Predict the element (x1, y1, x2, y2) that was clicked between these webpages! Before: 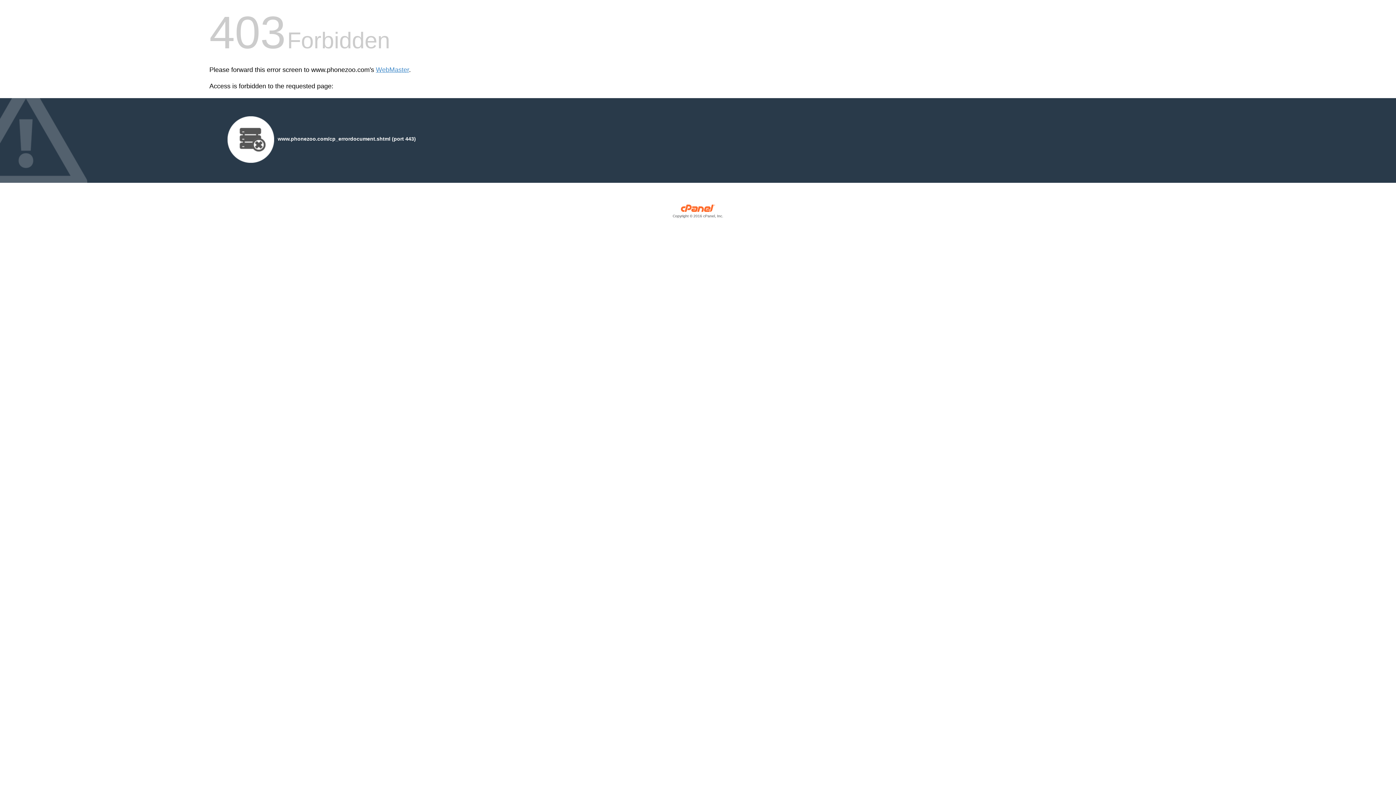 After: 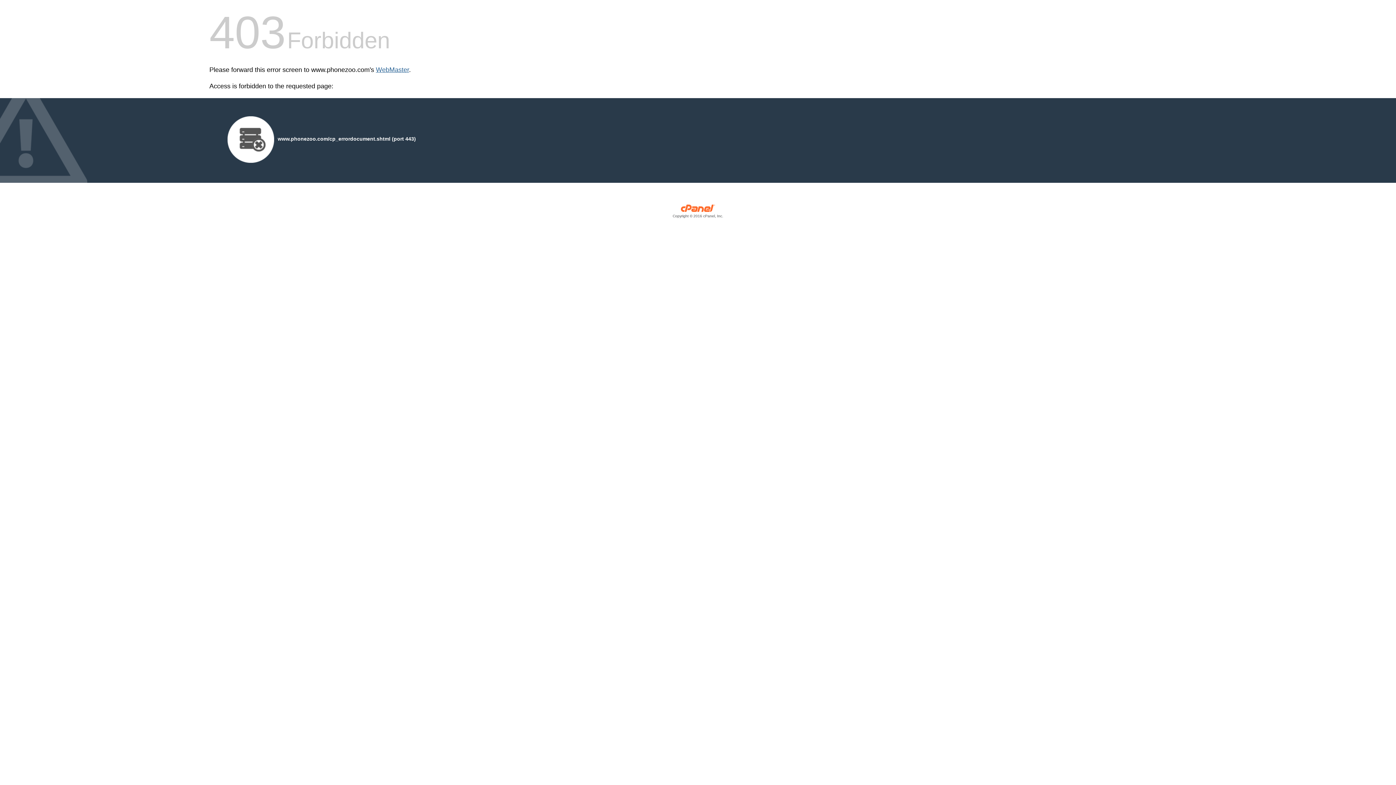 Action: label: WebMaster bbox: (376, 66, 409, 73)